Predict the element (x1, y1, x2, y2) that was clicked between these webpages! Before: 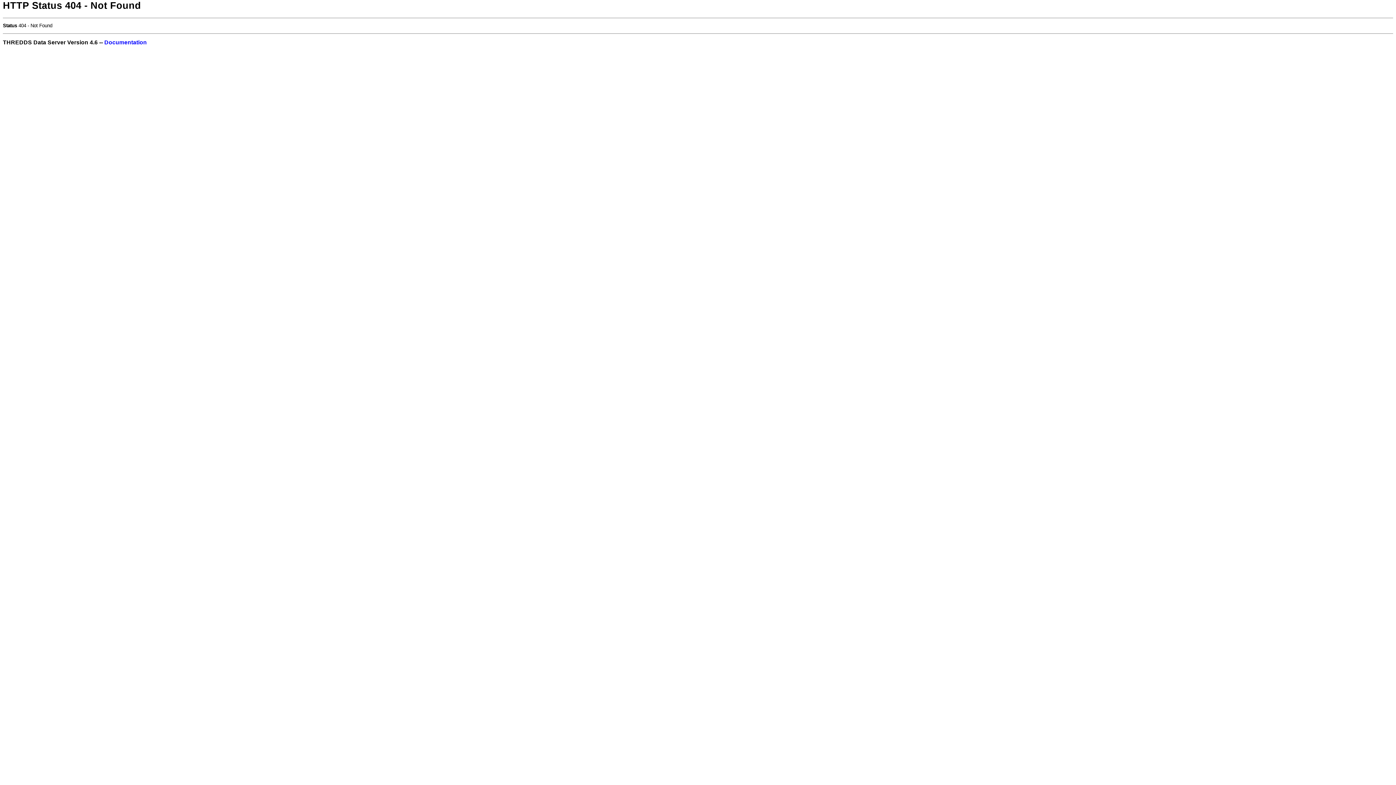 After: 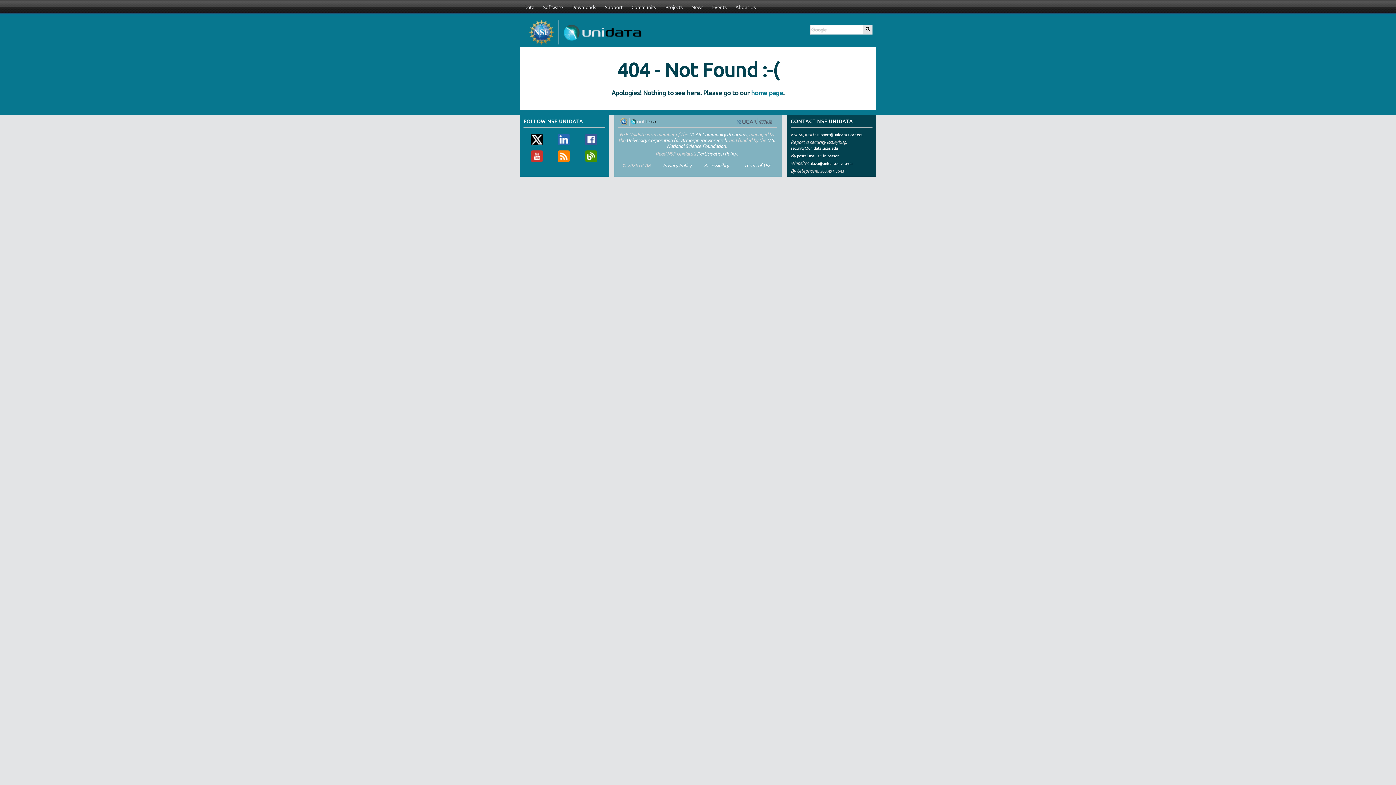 Action: label: Documentation bbox: (104, 39, 146, 45)